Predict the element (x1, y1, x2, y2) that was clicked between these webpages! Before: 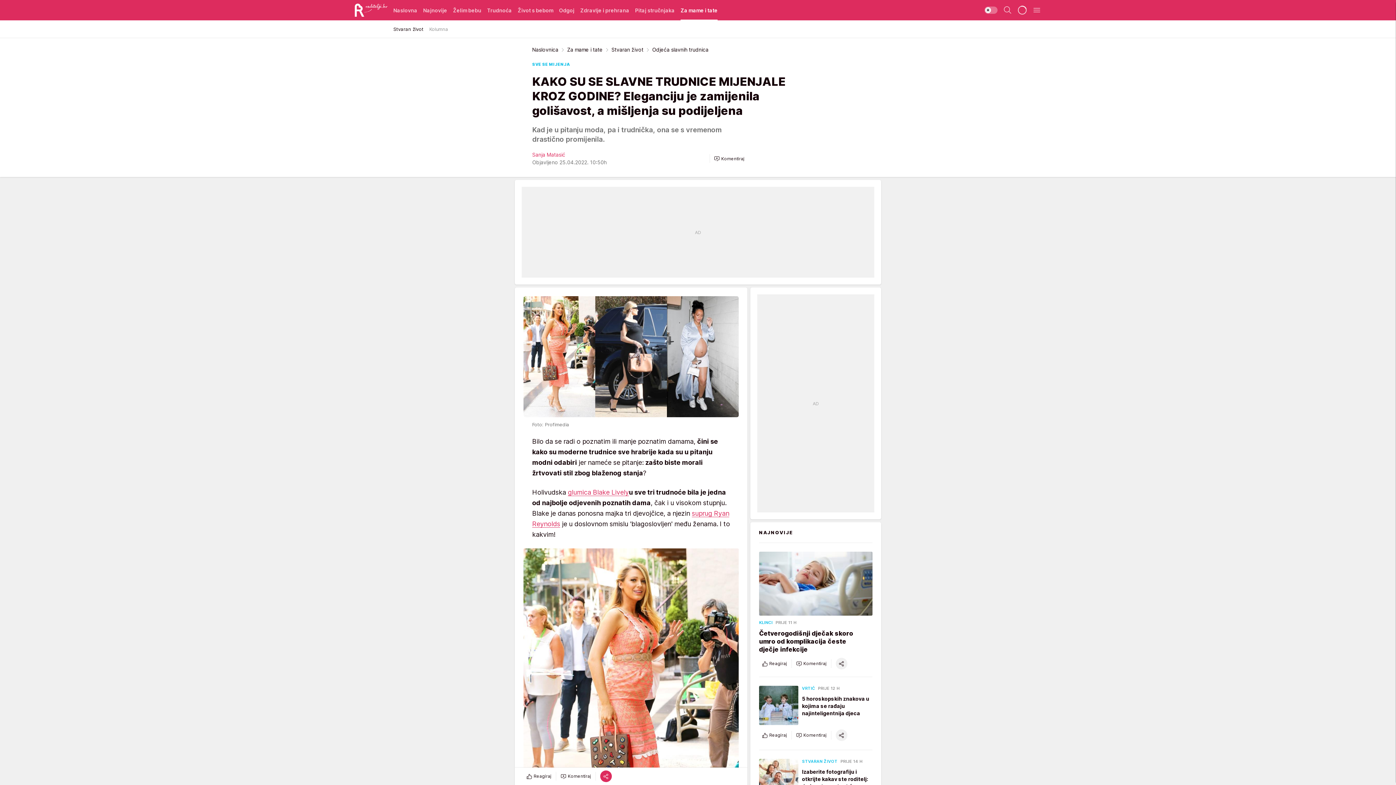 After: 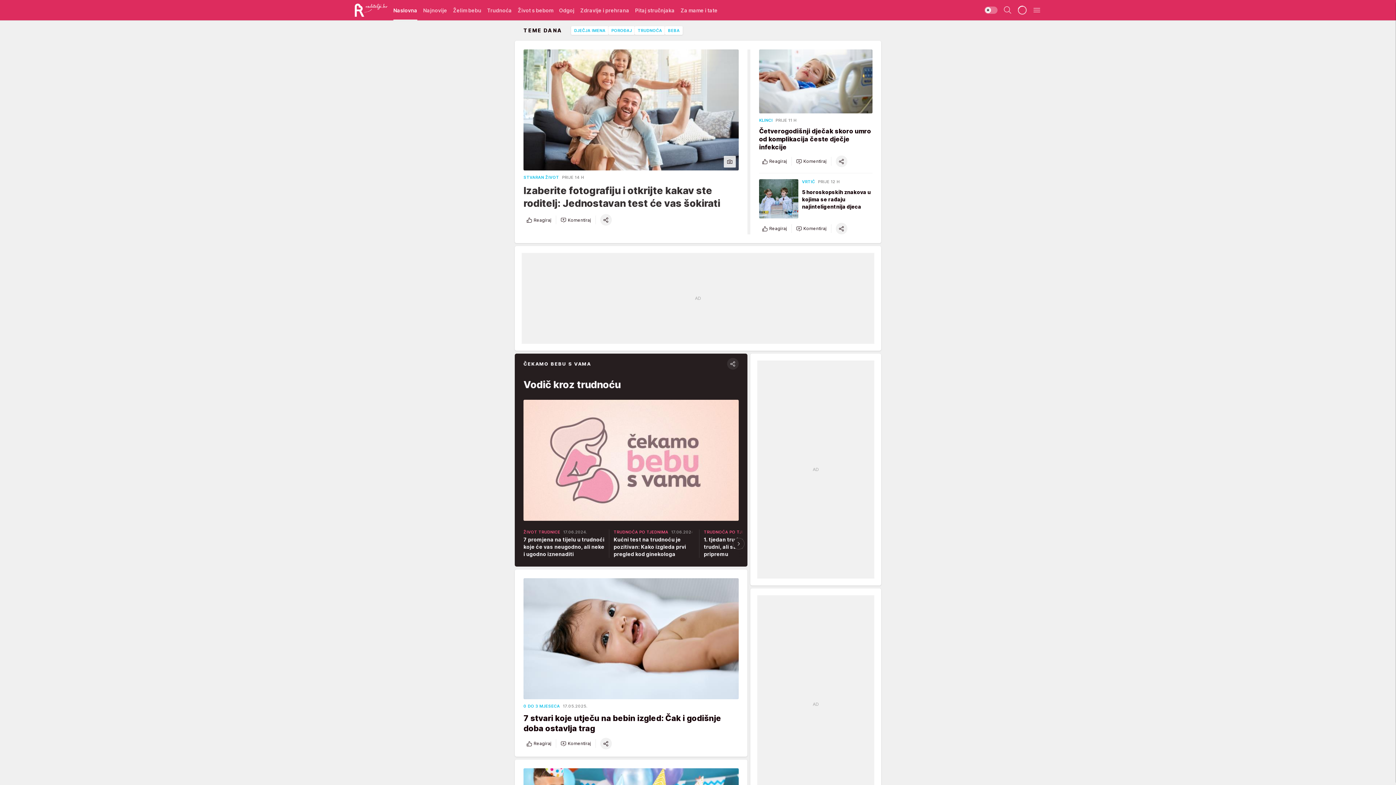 Action: label: Naslovnica bbox: (532, 46, 558, 52)